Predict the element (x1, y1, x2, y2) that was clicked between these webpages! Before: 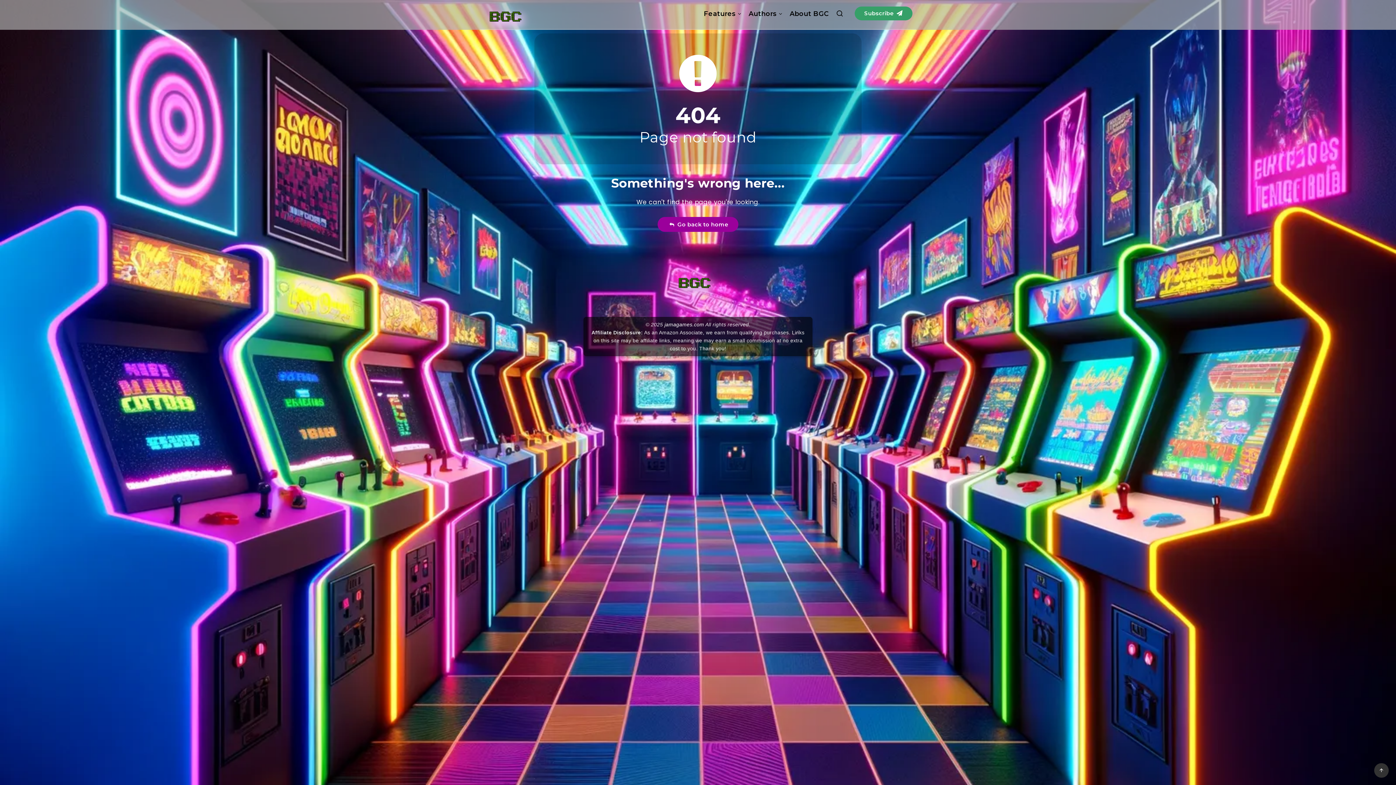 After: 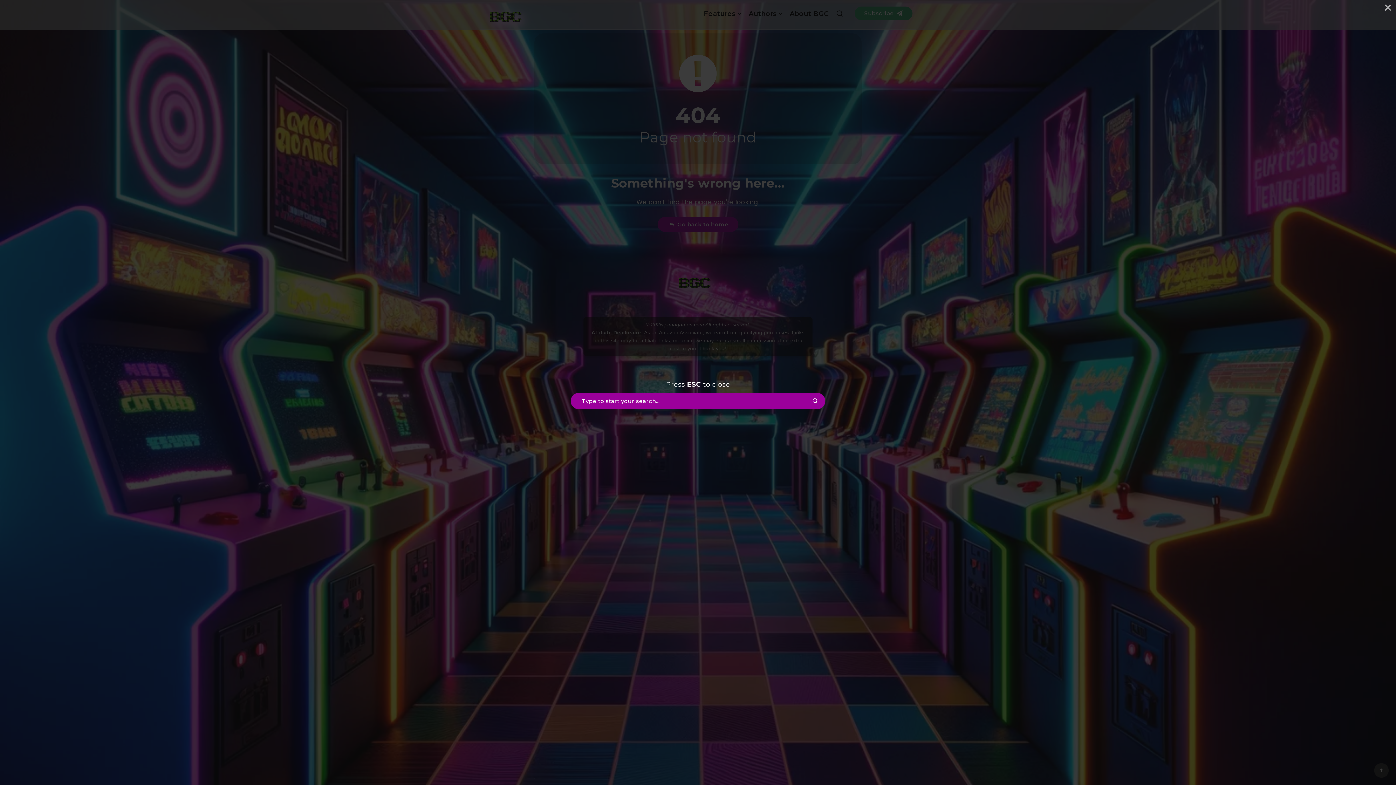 Action: bbox: (836, 8, 843, 21)